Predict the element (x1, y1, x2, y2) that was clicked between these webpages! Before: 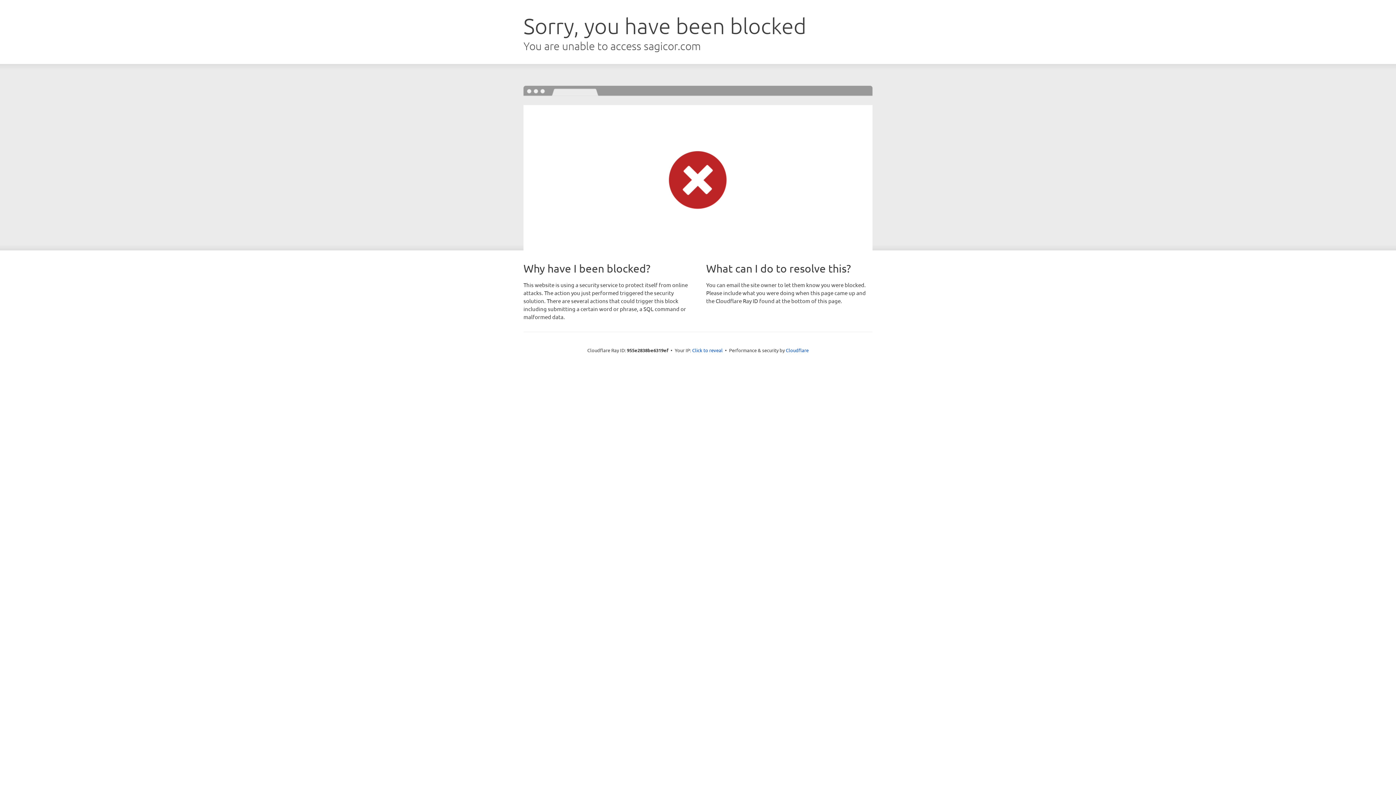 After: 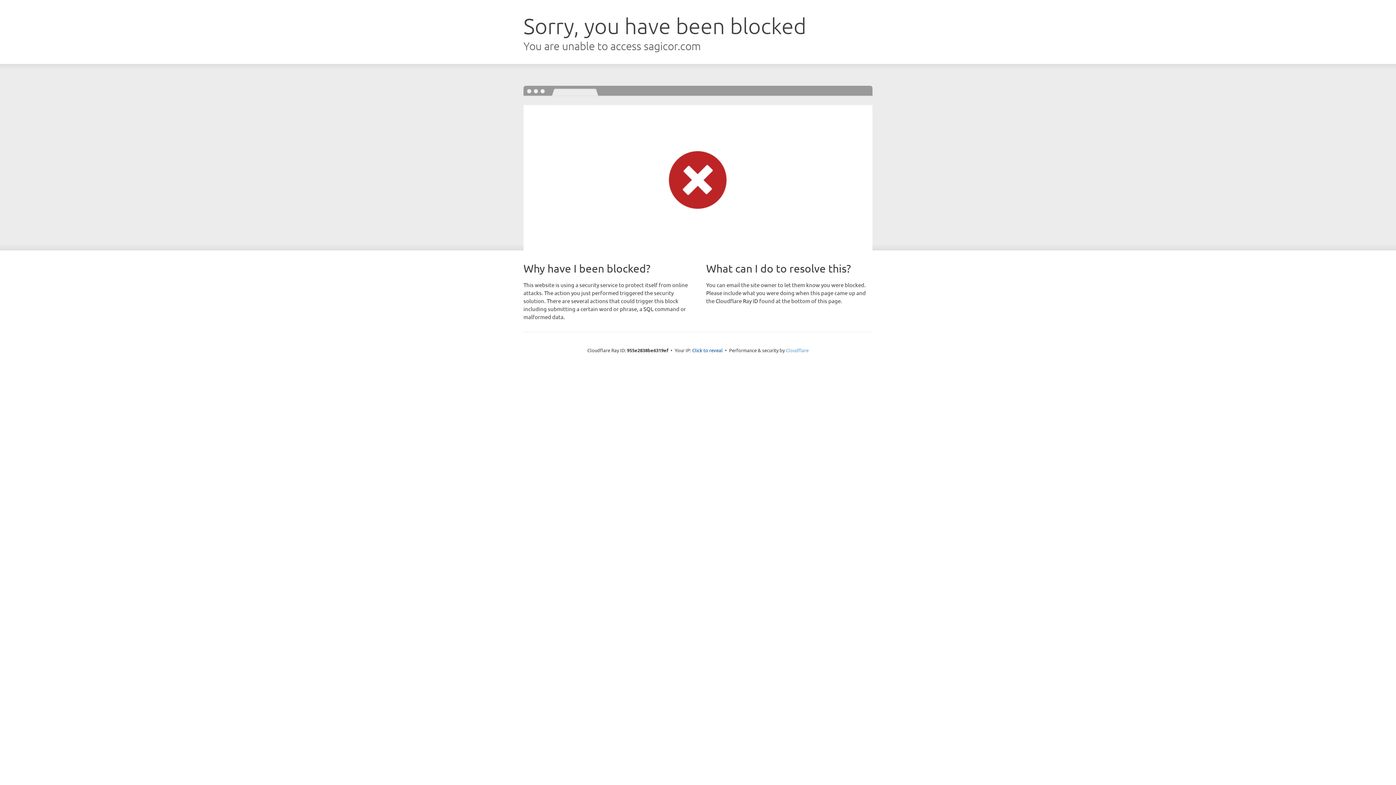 Action: label: Cloudflare bbox: (786, 347, 808, 353)